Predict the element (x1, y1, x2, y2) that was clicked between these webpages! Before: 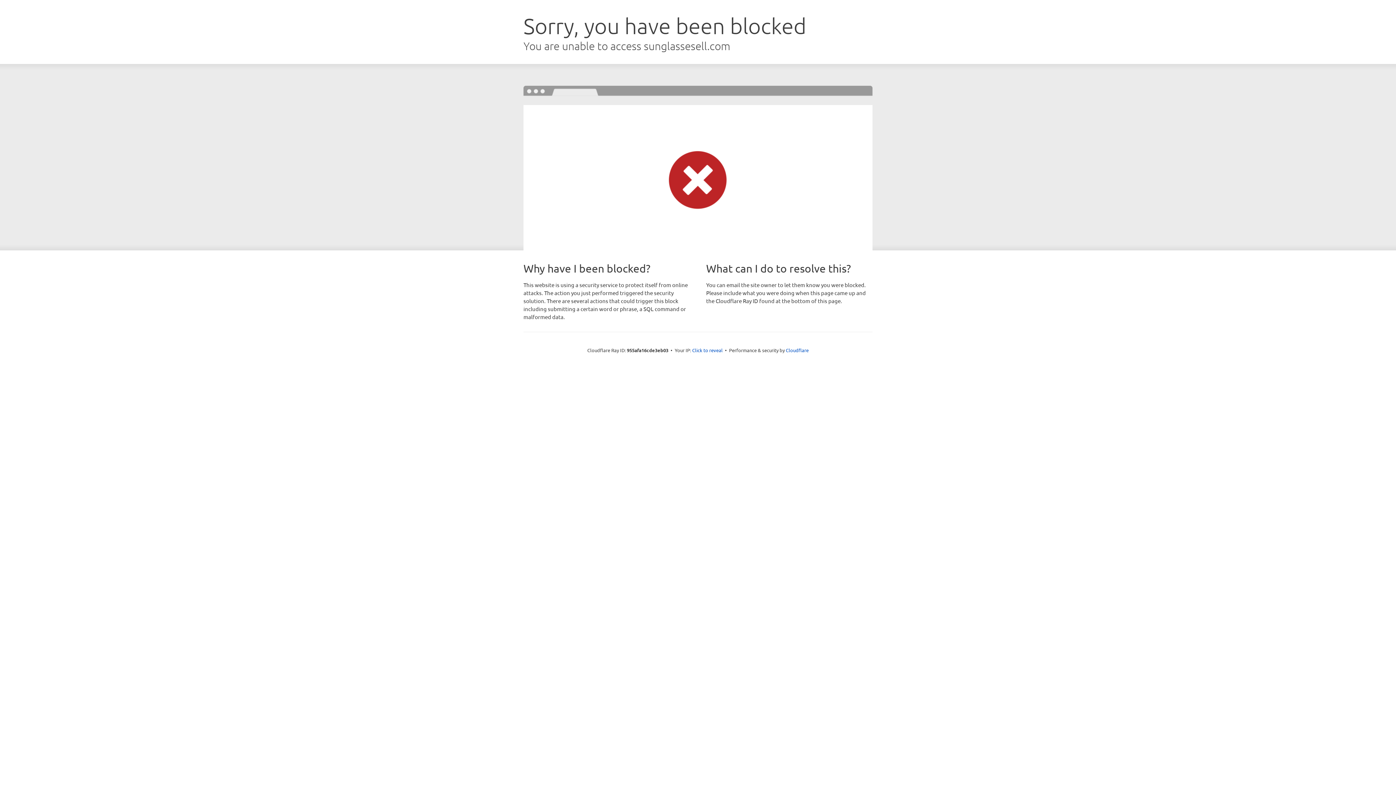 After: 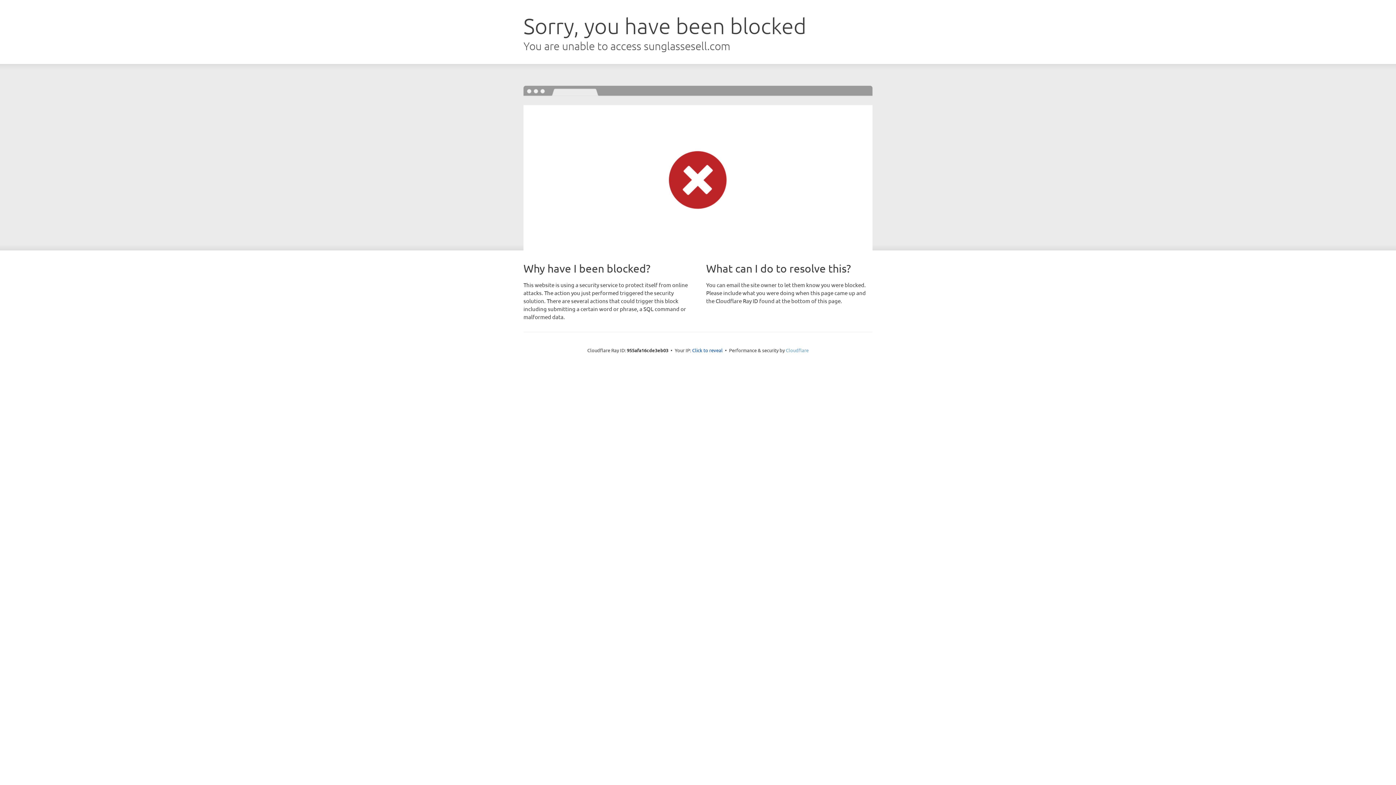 Action: bbox: (786, 347, 808, 353) label: Cloudflare